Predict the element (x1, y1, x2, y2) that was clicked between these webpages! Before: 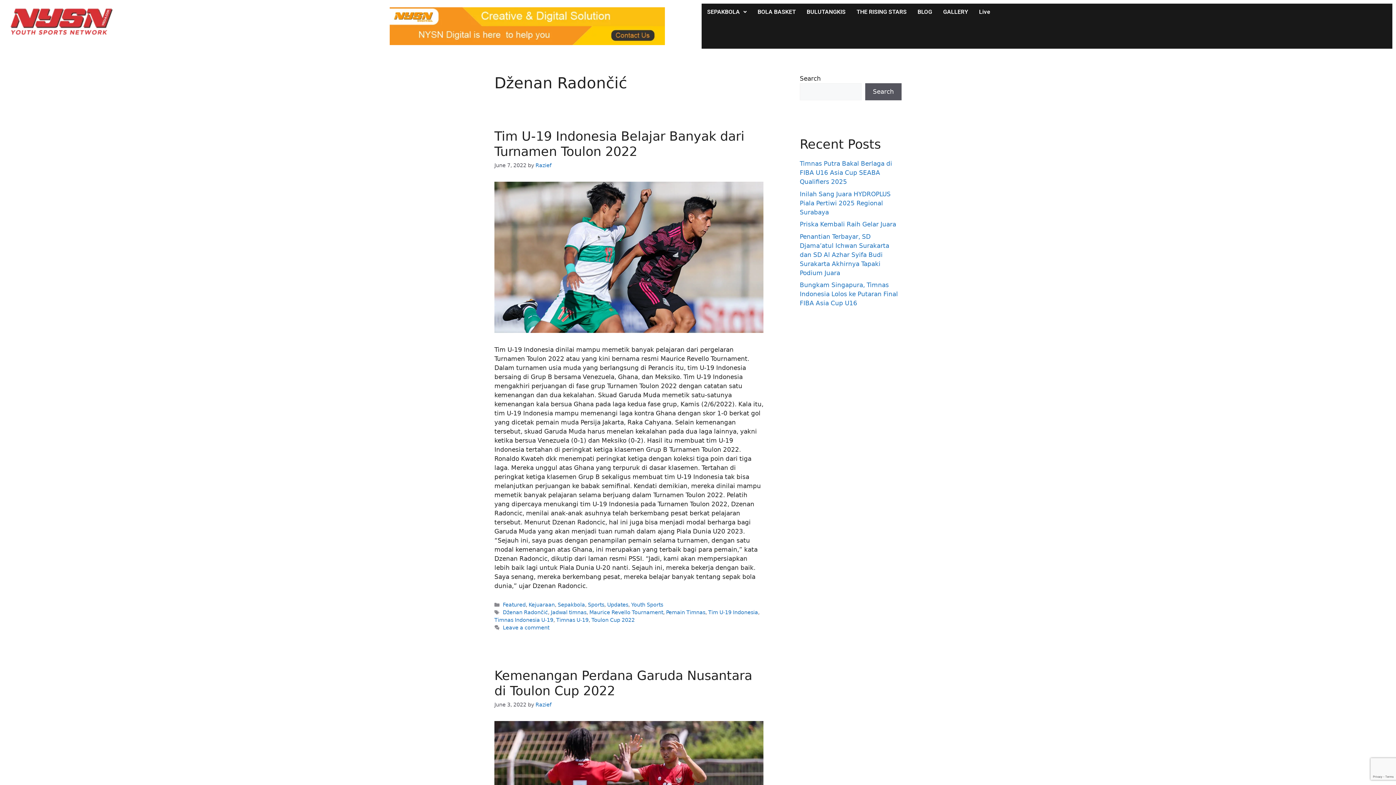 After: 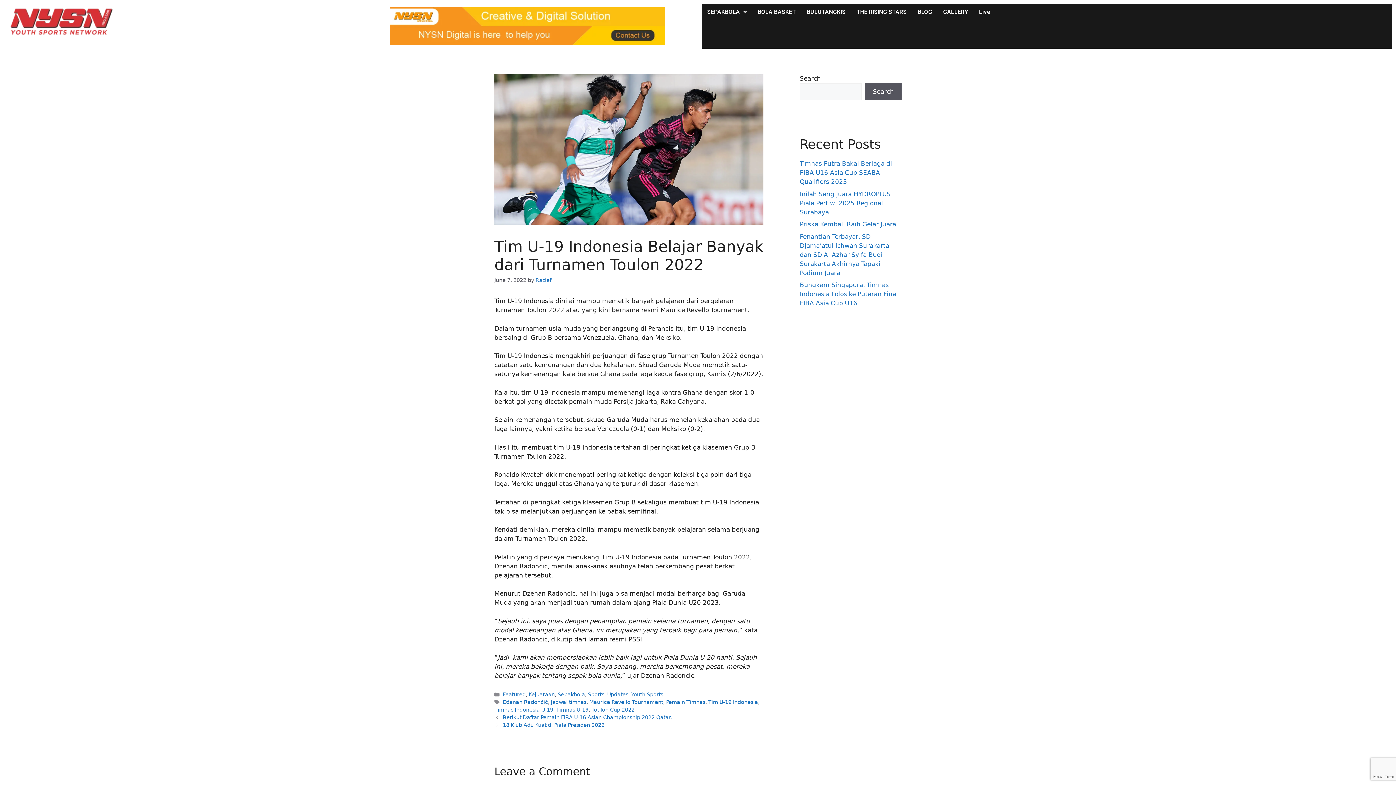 Action: bbox: (494, 181, 763, 333)